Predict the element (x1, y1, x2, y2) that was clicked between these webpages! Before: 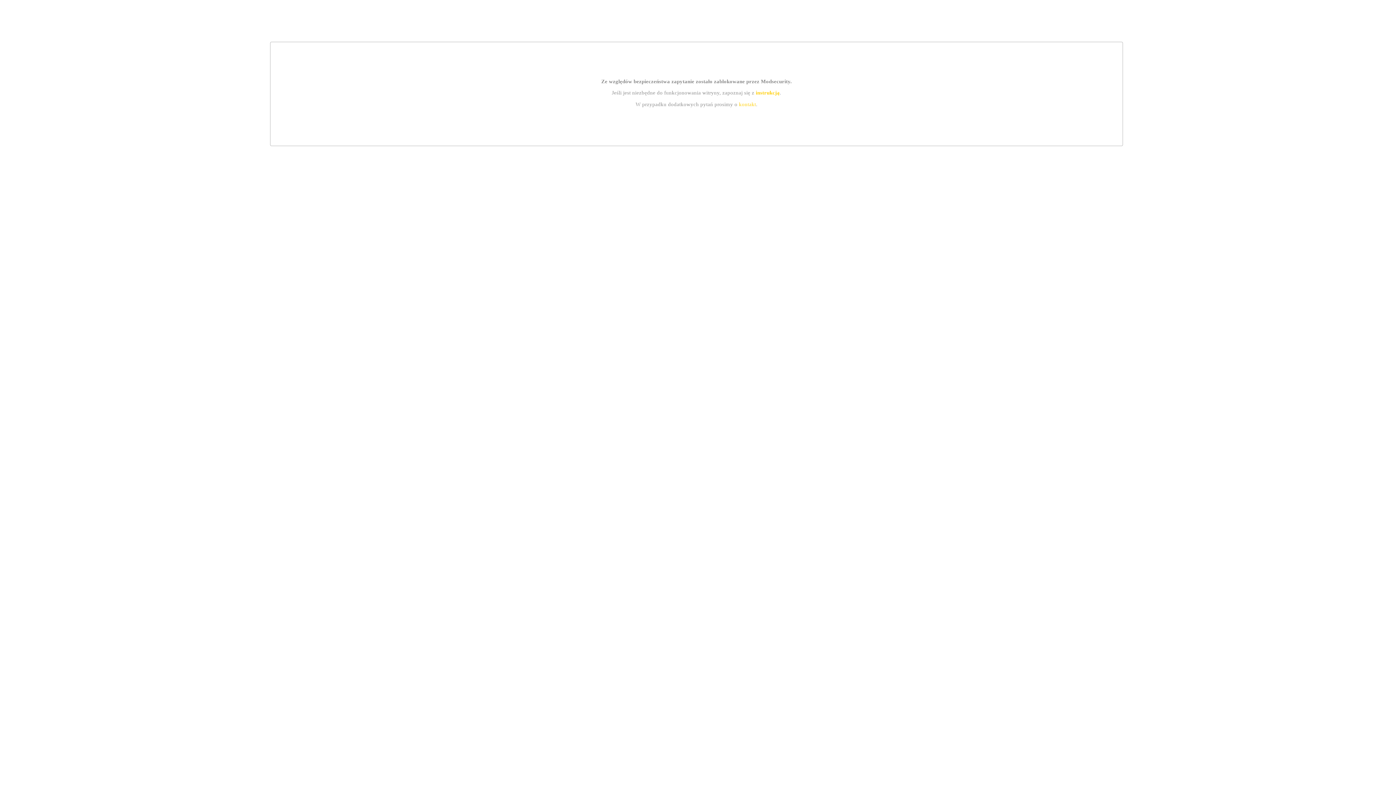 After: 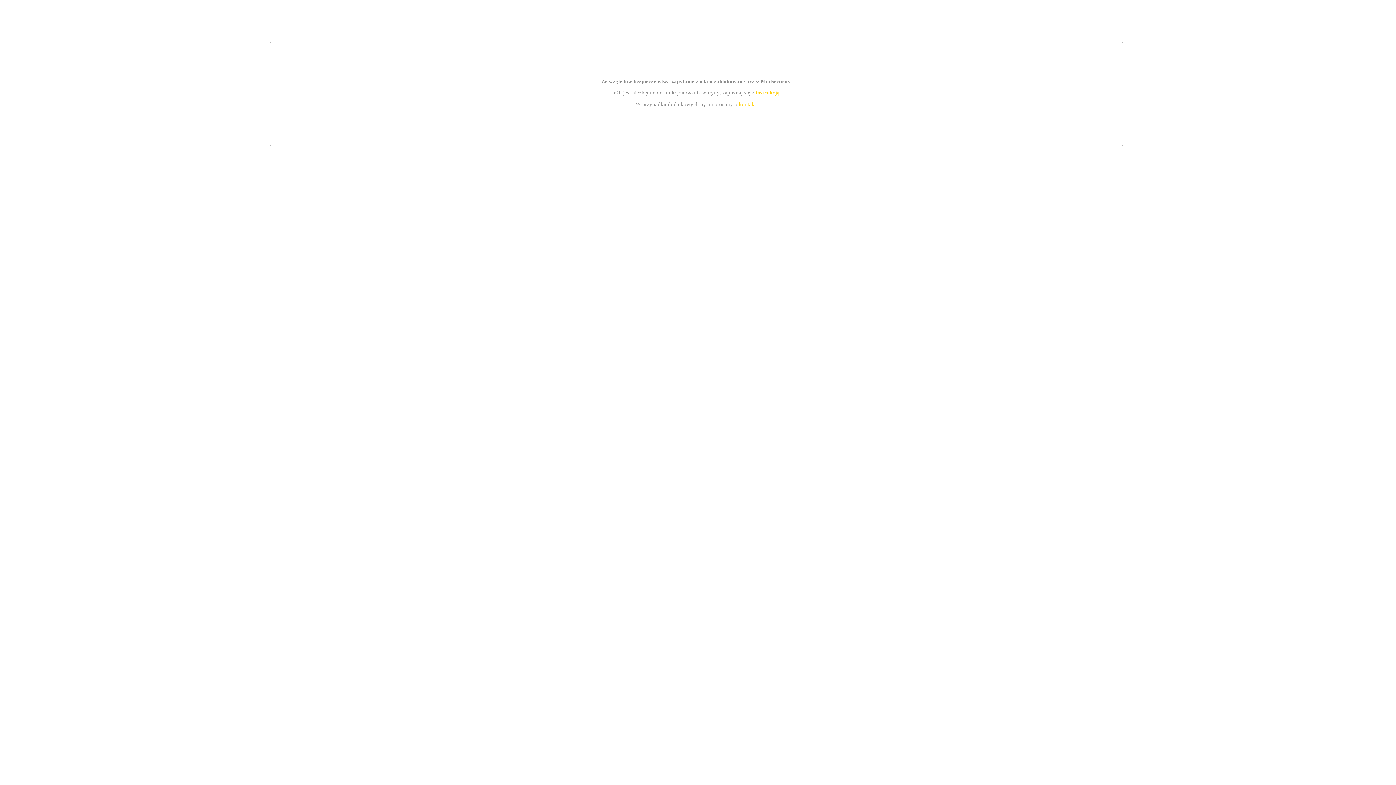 Action: label: kontakt bbox: (739, 101, 756, 107)